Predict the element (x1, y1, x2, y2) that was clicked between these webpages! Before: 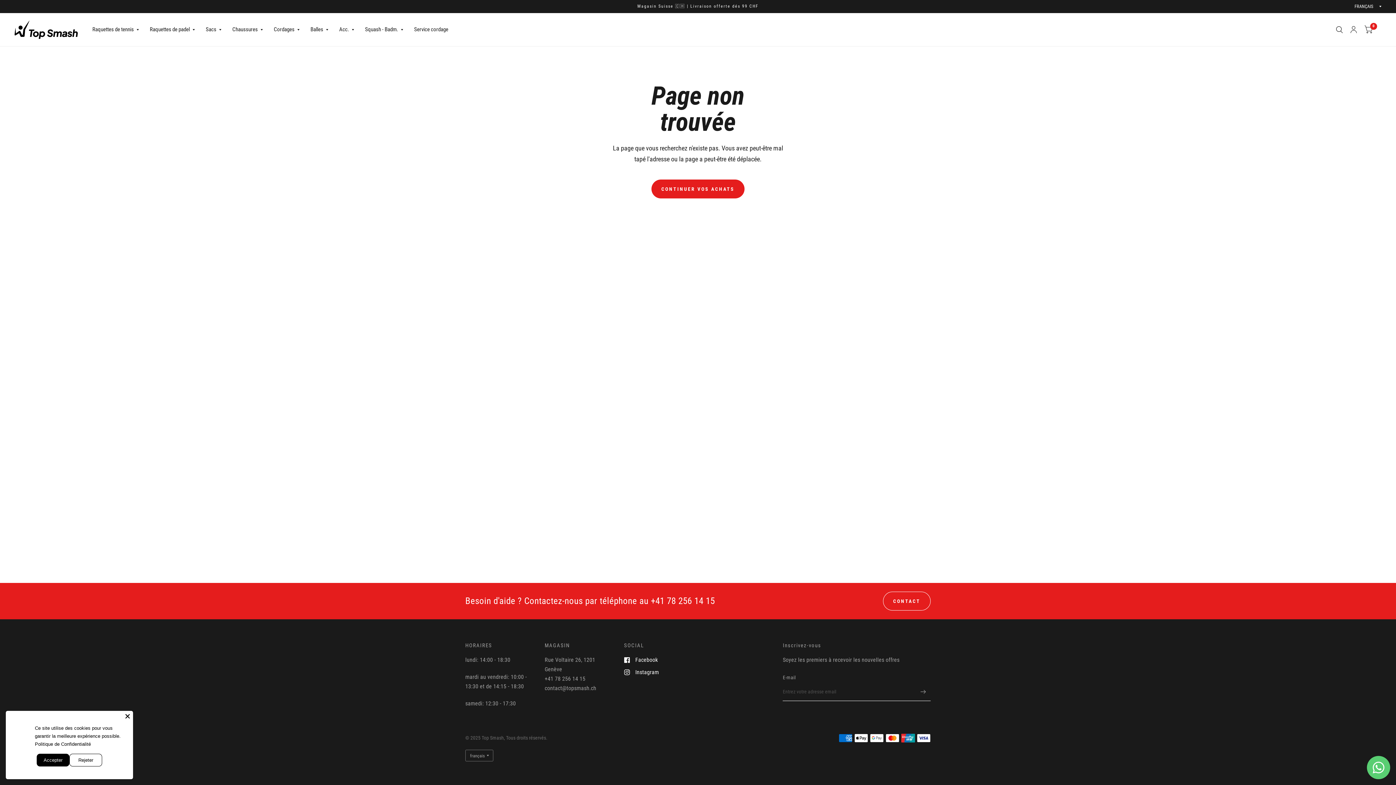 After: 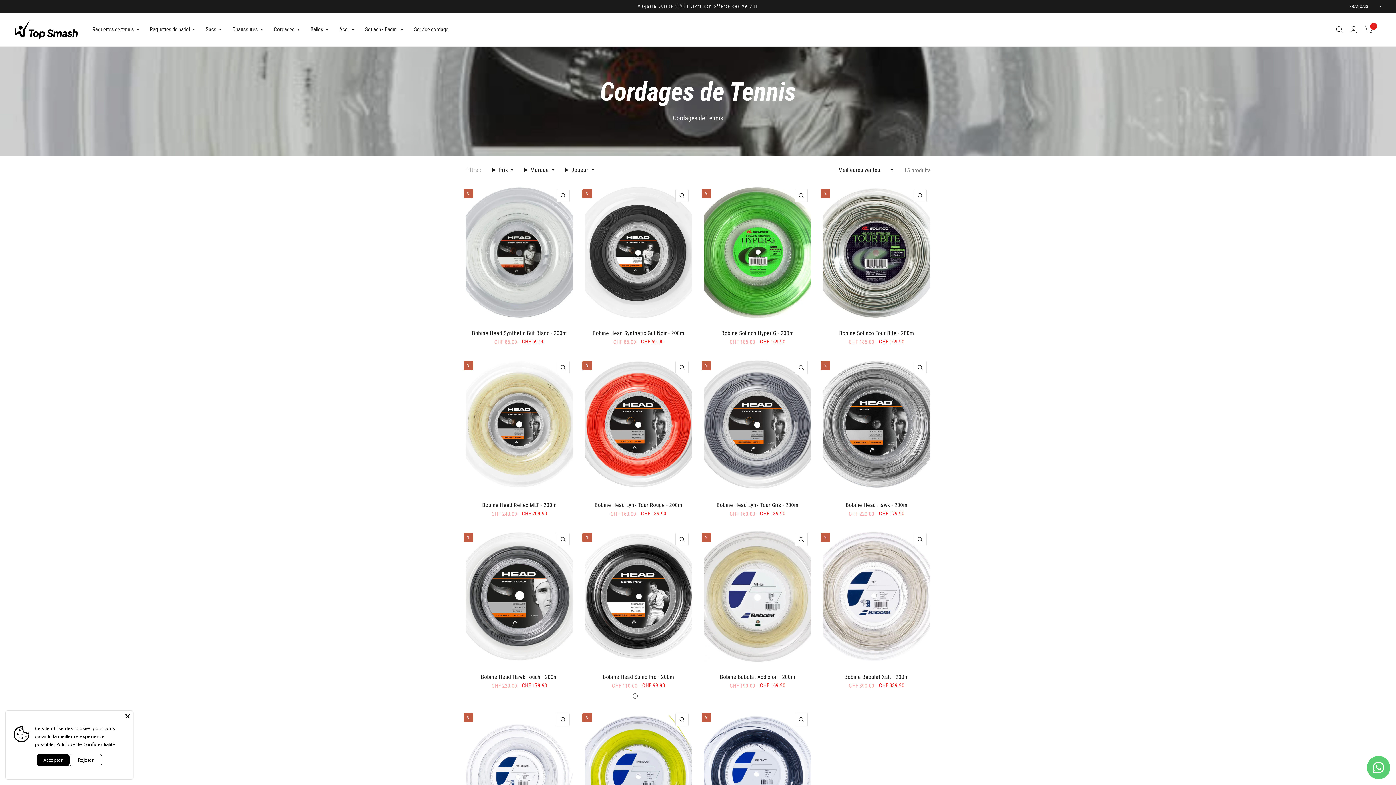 Action: bbox: (273, 21, 299, 37) label: Cordages